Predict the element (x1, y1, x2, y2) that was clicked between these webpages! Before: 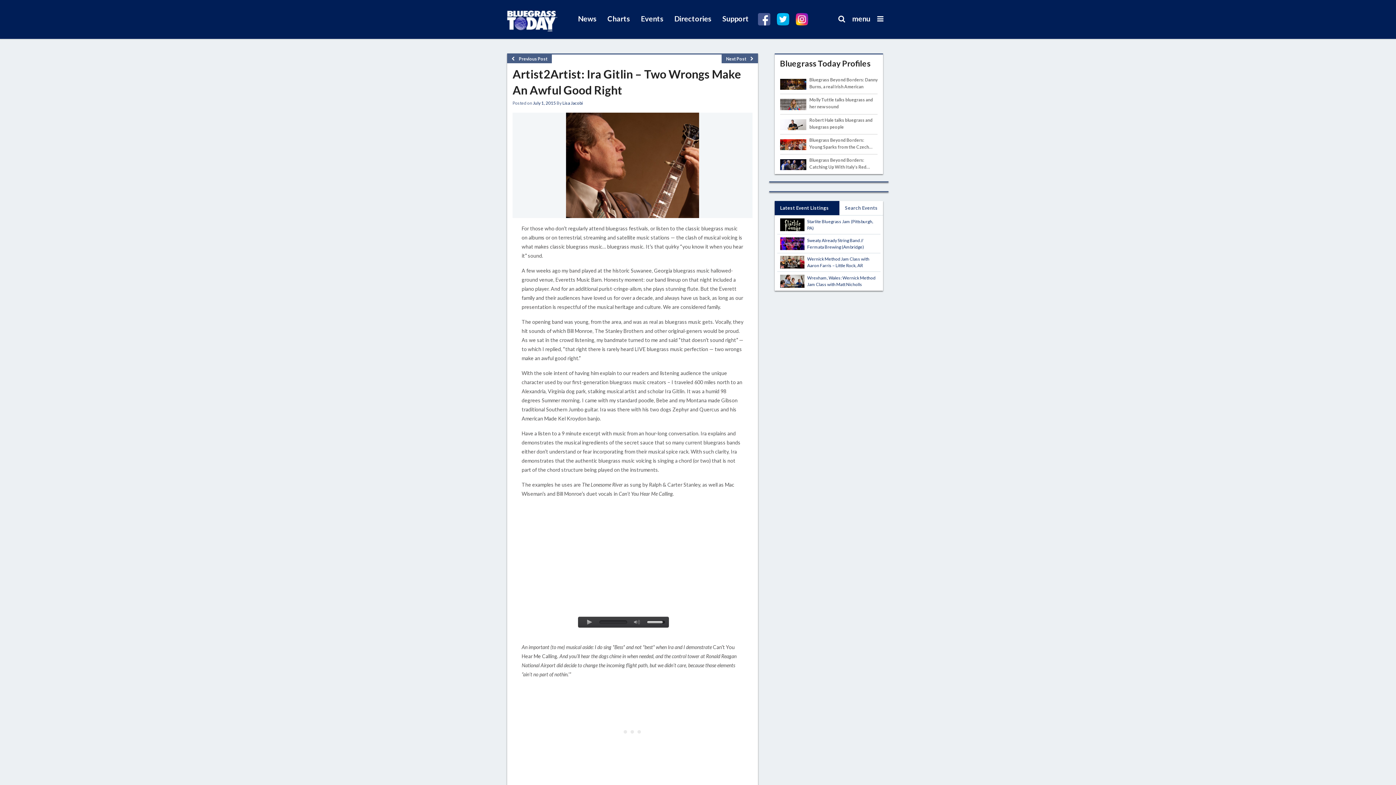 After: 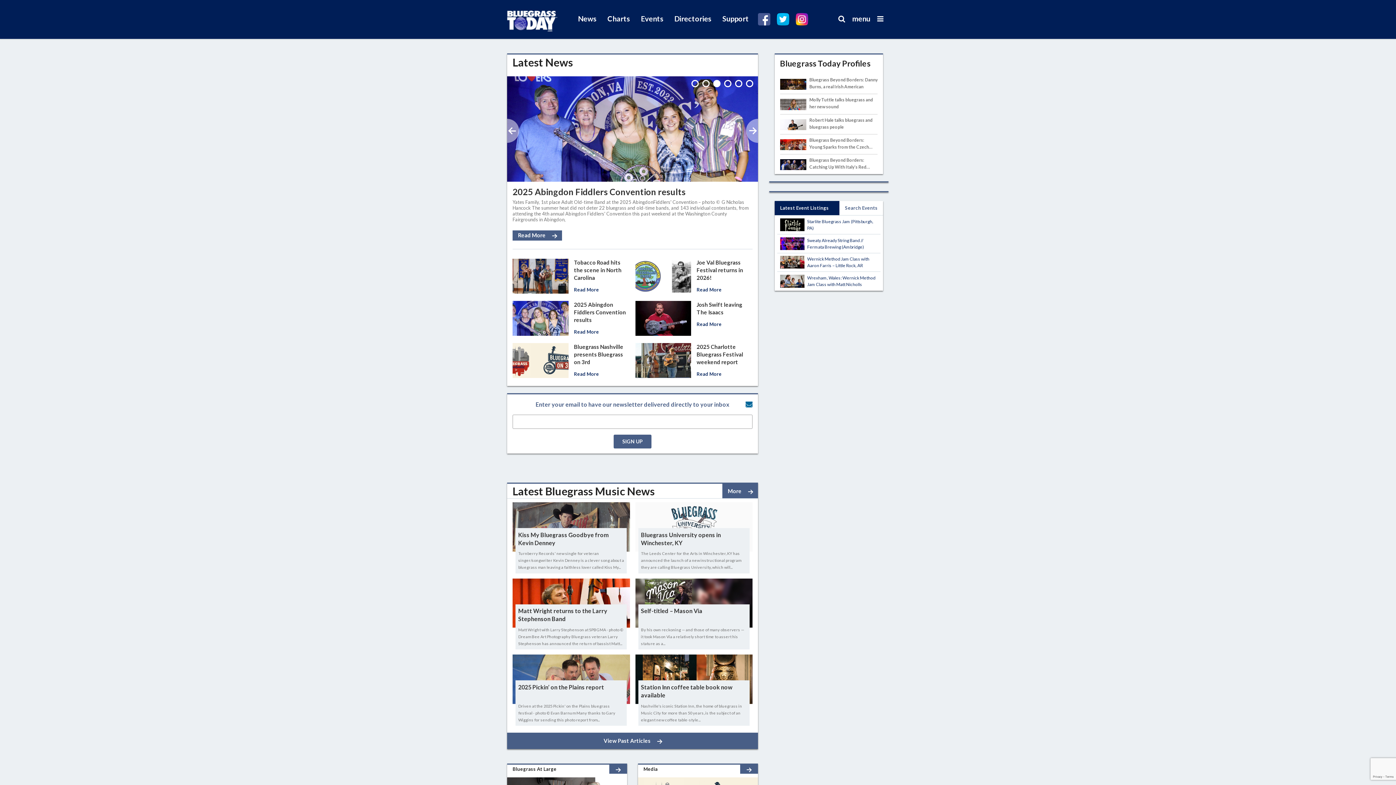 Action: bbox: (507, 10, 557, 31)